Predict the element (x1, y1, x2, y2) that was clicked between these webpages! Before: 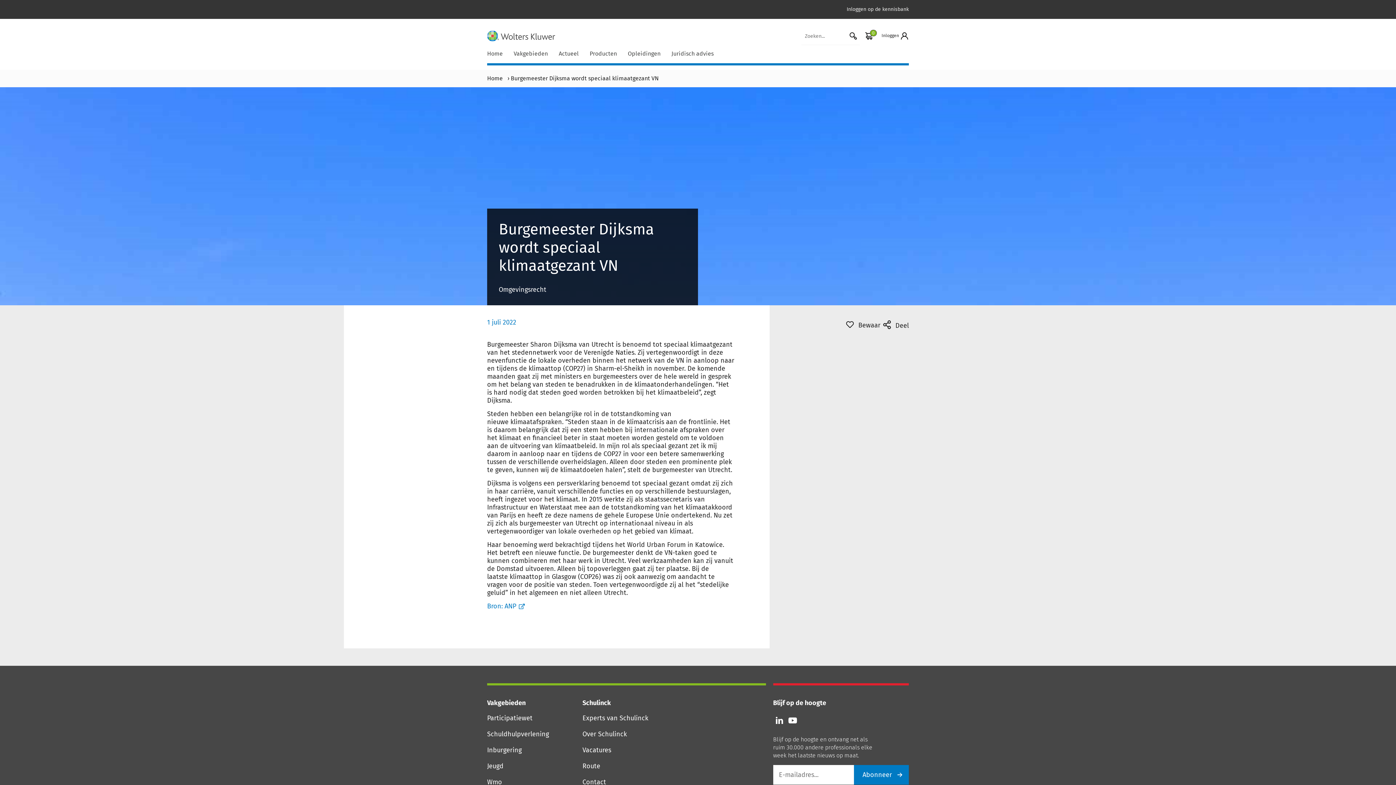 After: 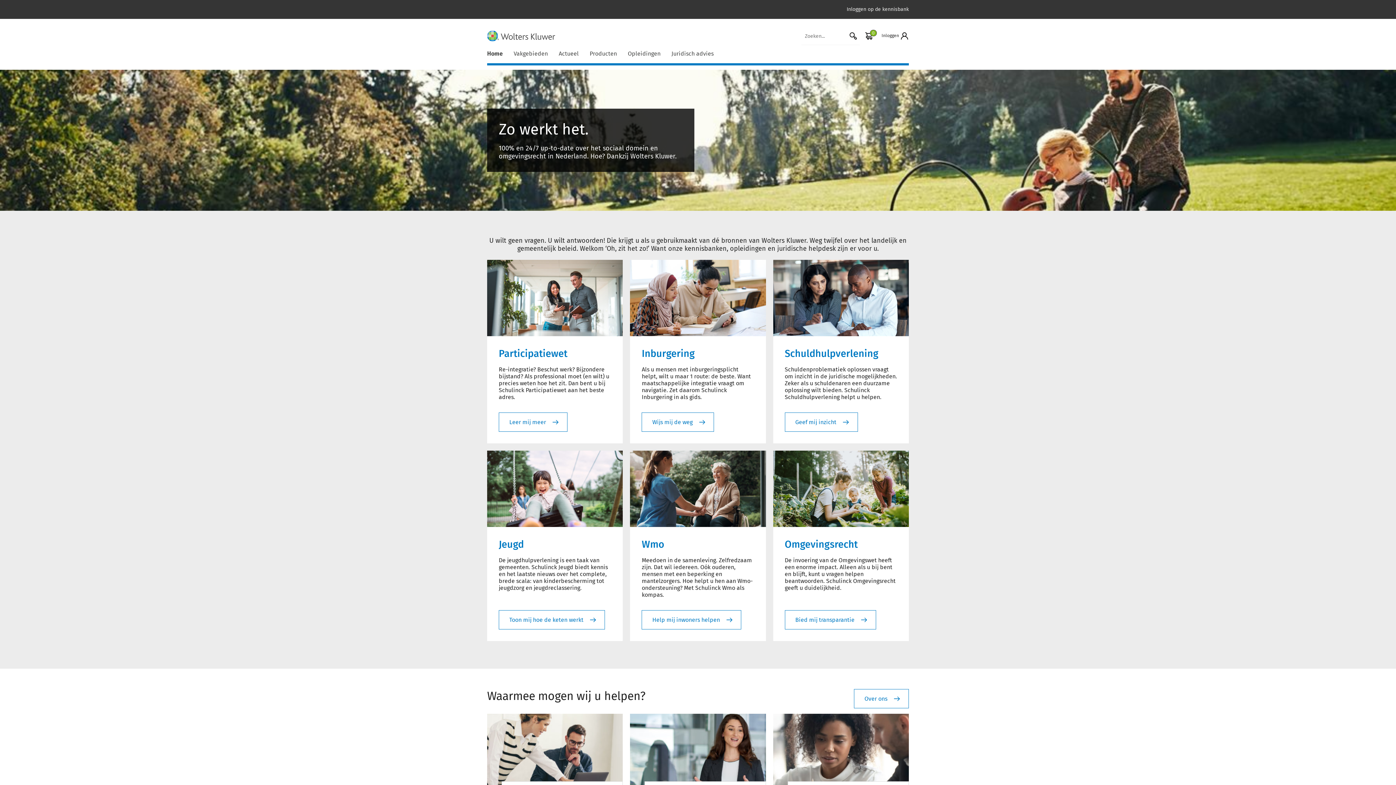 Action: bbox: (487, 30, 555, 41)